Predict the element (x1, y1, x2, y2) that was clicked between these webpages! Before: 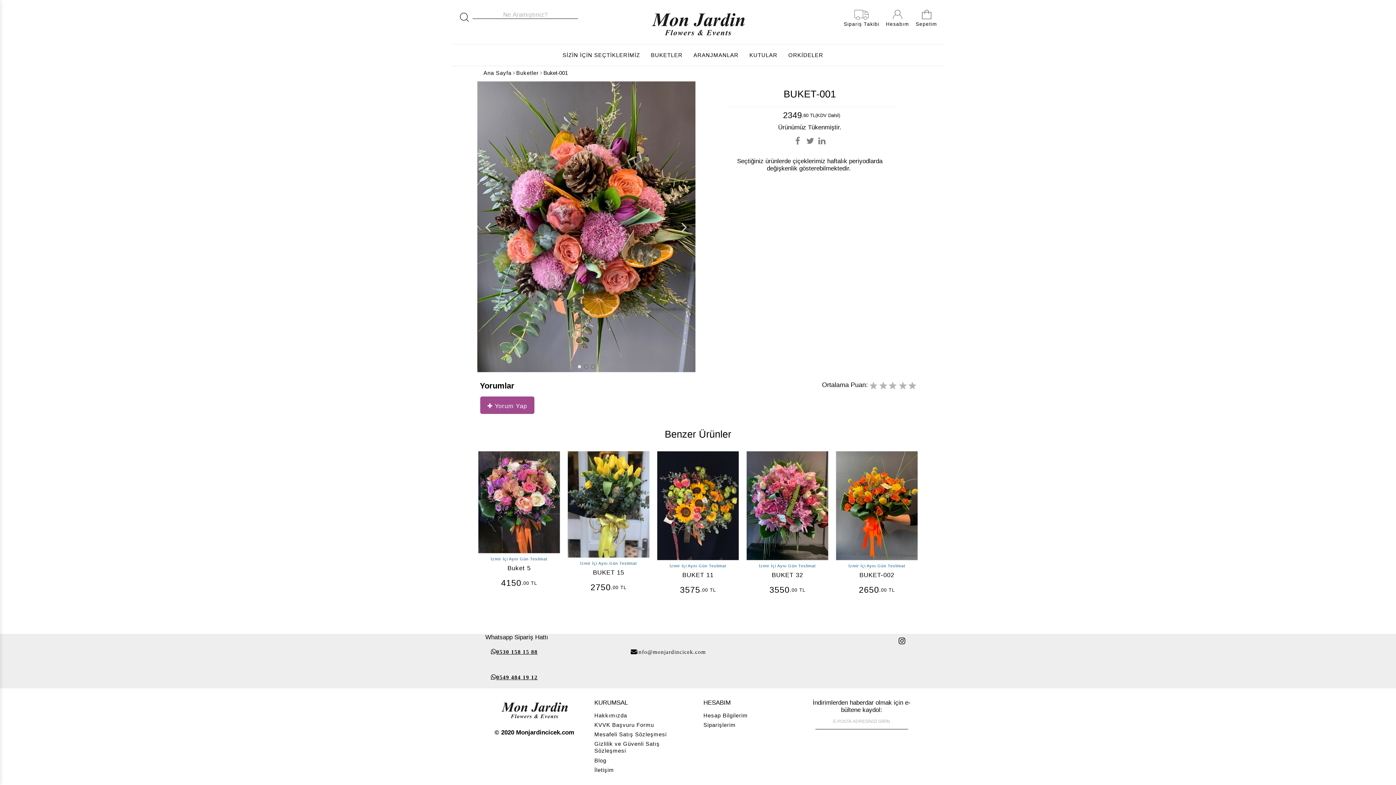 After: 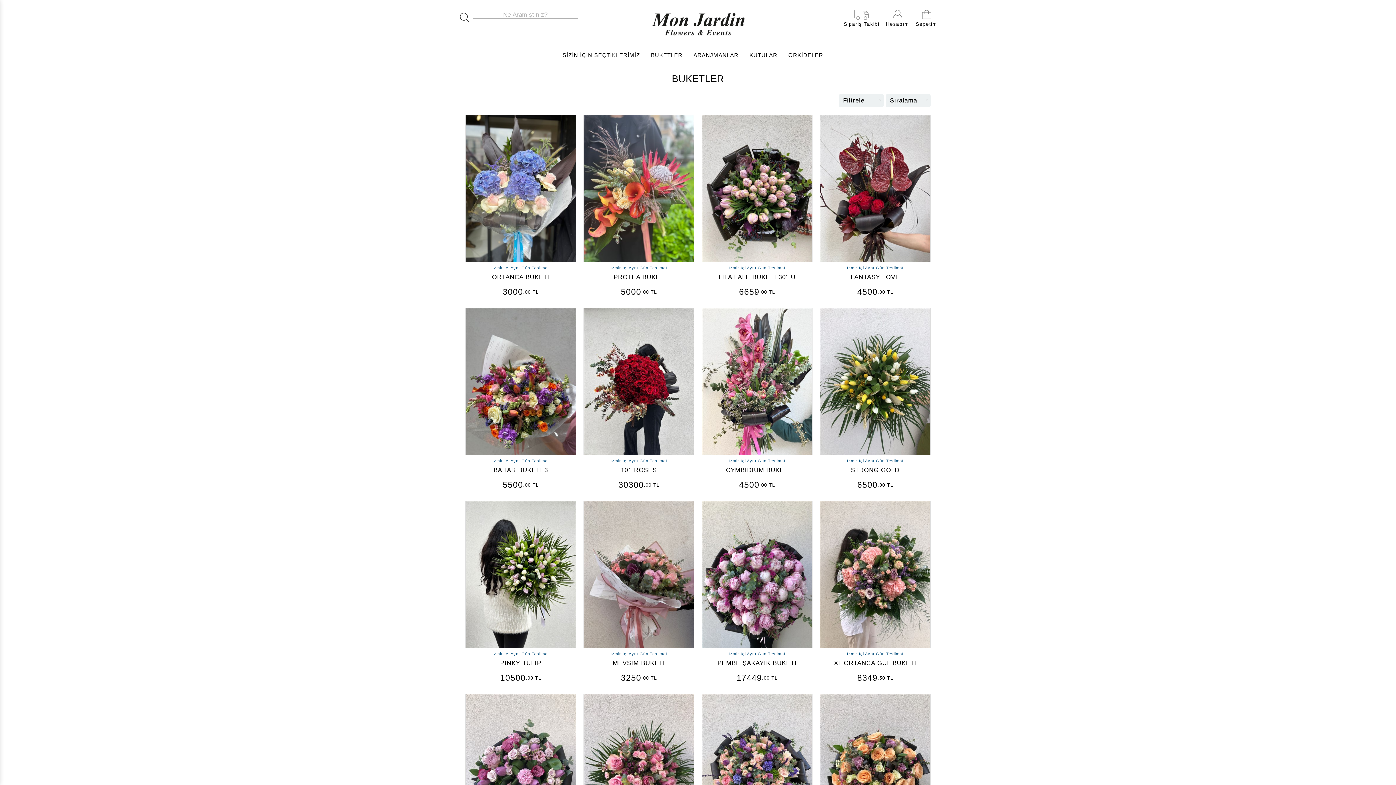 Action: label: BUKETLER bbox: (645, 44, 688, 65)